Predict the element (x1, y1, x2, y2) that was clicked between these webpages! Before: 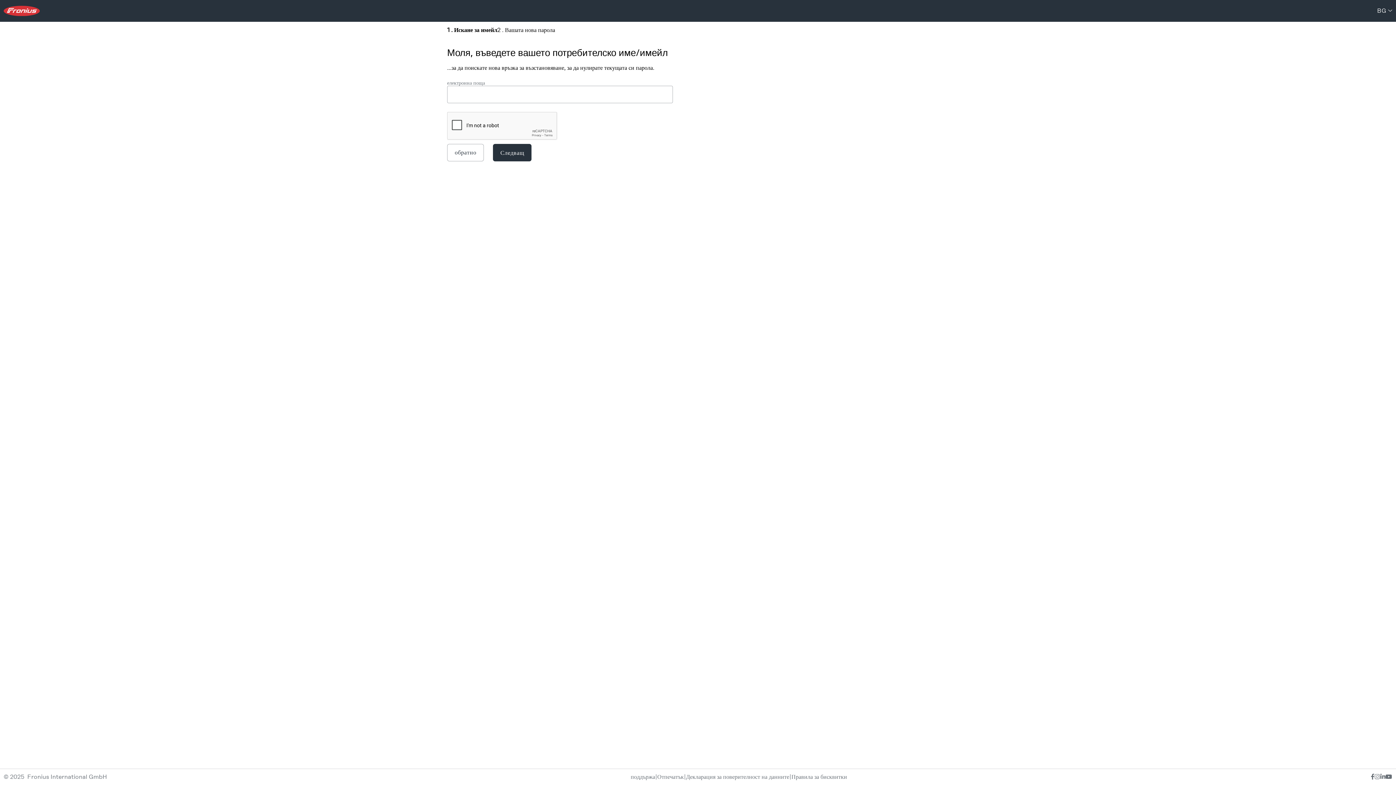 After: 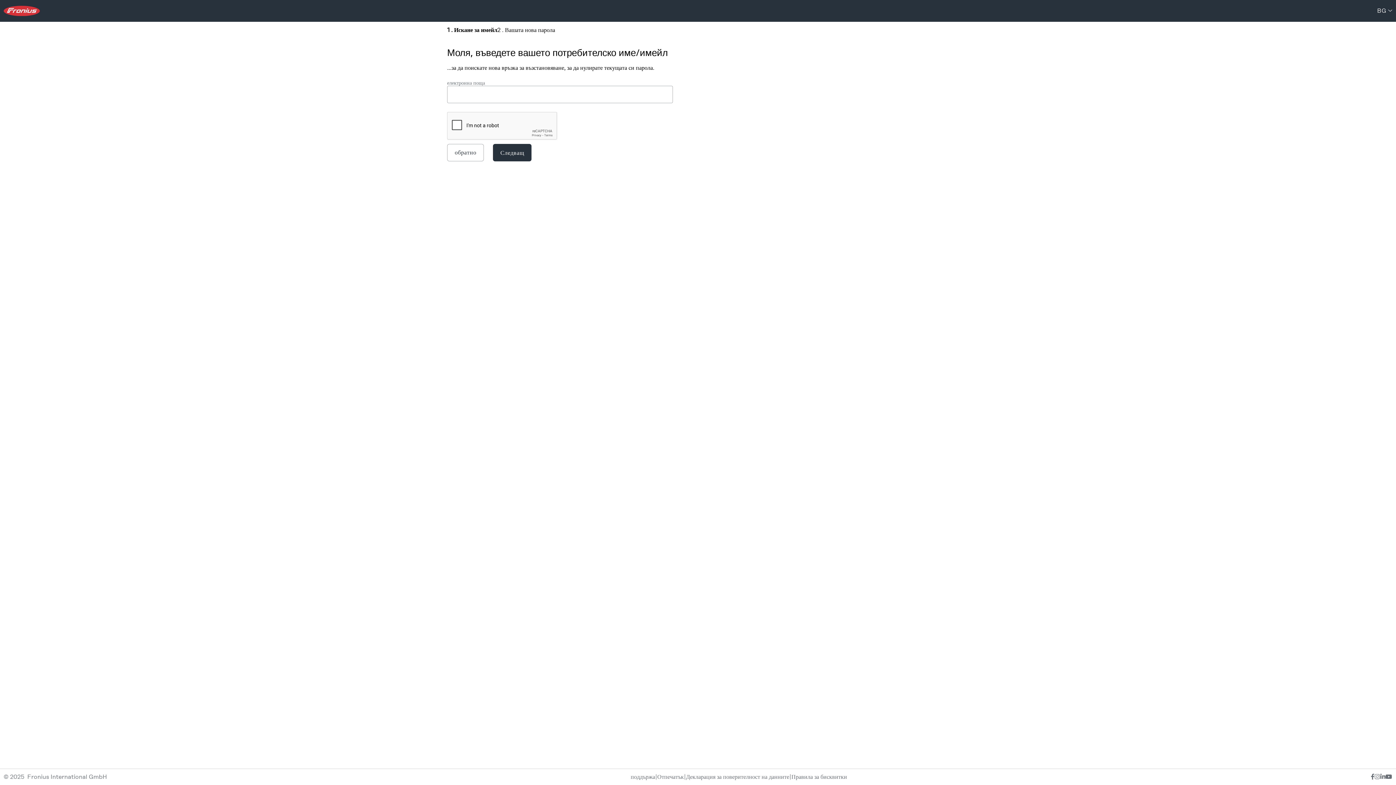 Action: bbox: (630, 773, 655, 780) label: поддържа